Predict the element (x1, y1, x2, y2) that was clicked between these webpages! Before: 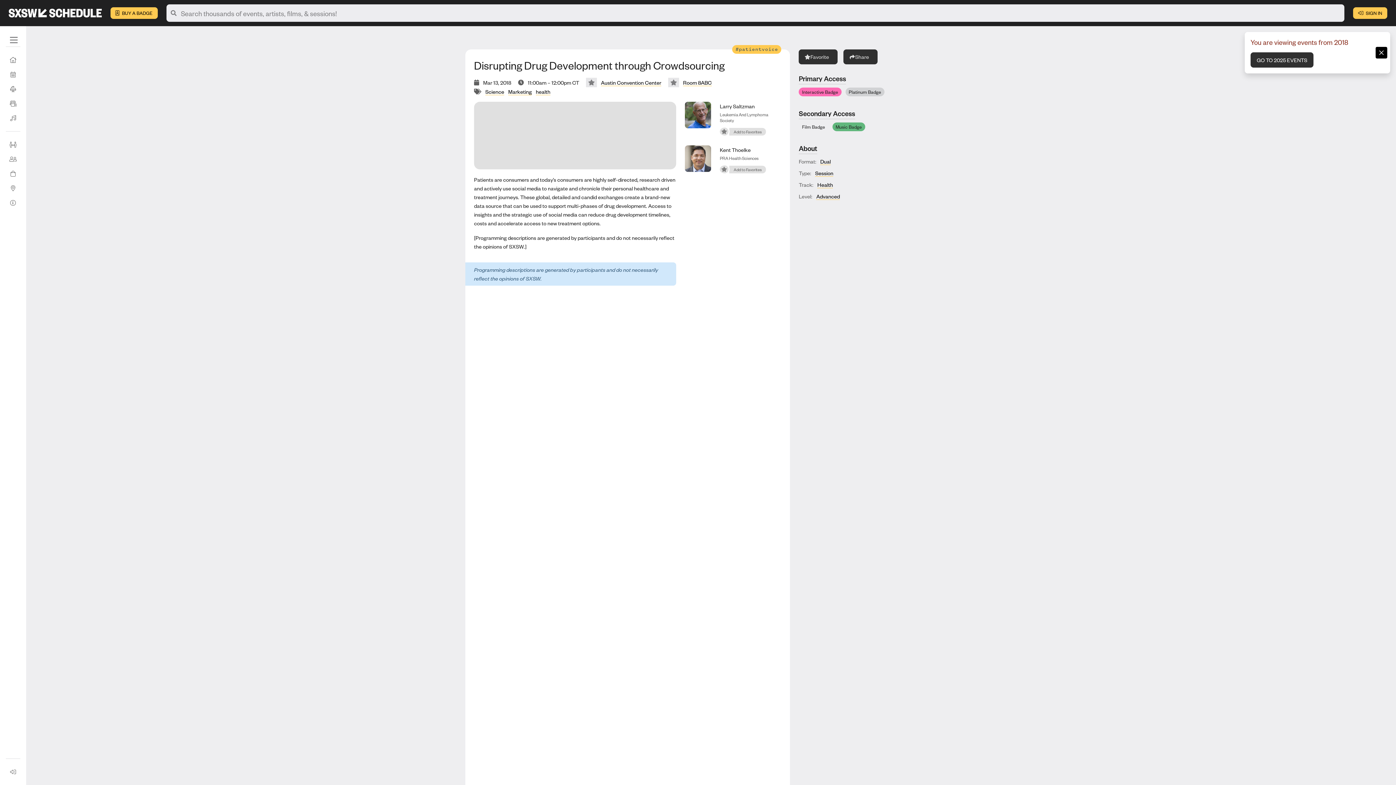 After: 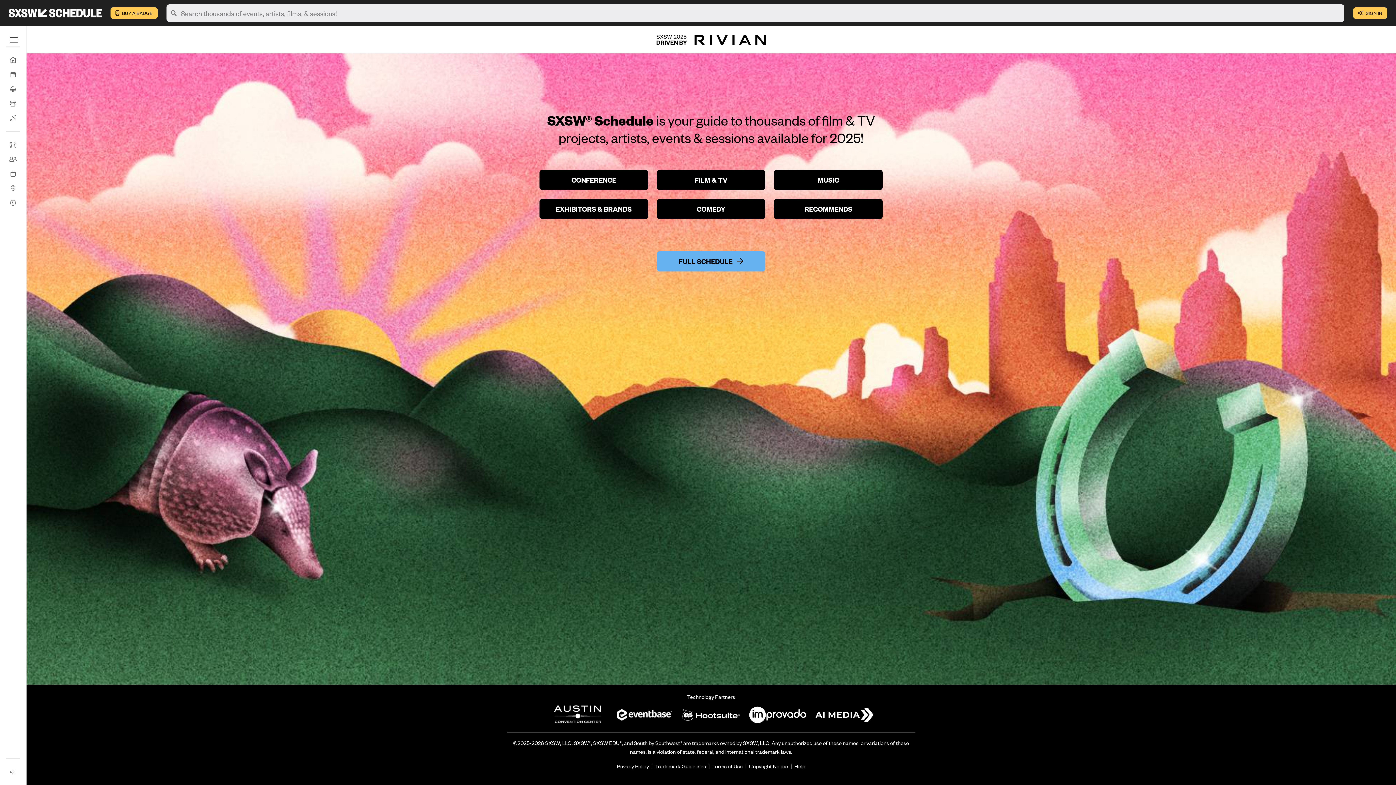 Action: bbox: (2, 8, 107, 17)